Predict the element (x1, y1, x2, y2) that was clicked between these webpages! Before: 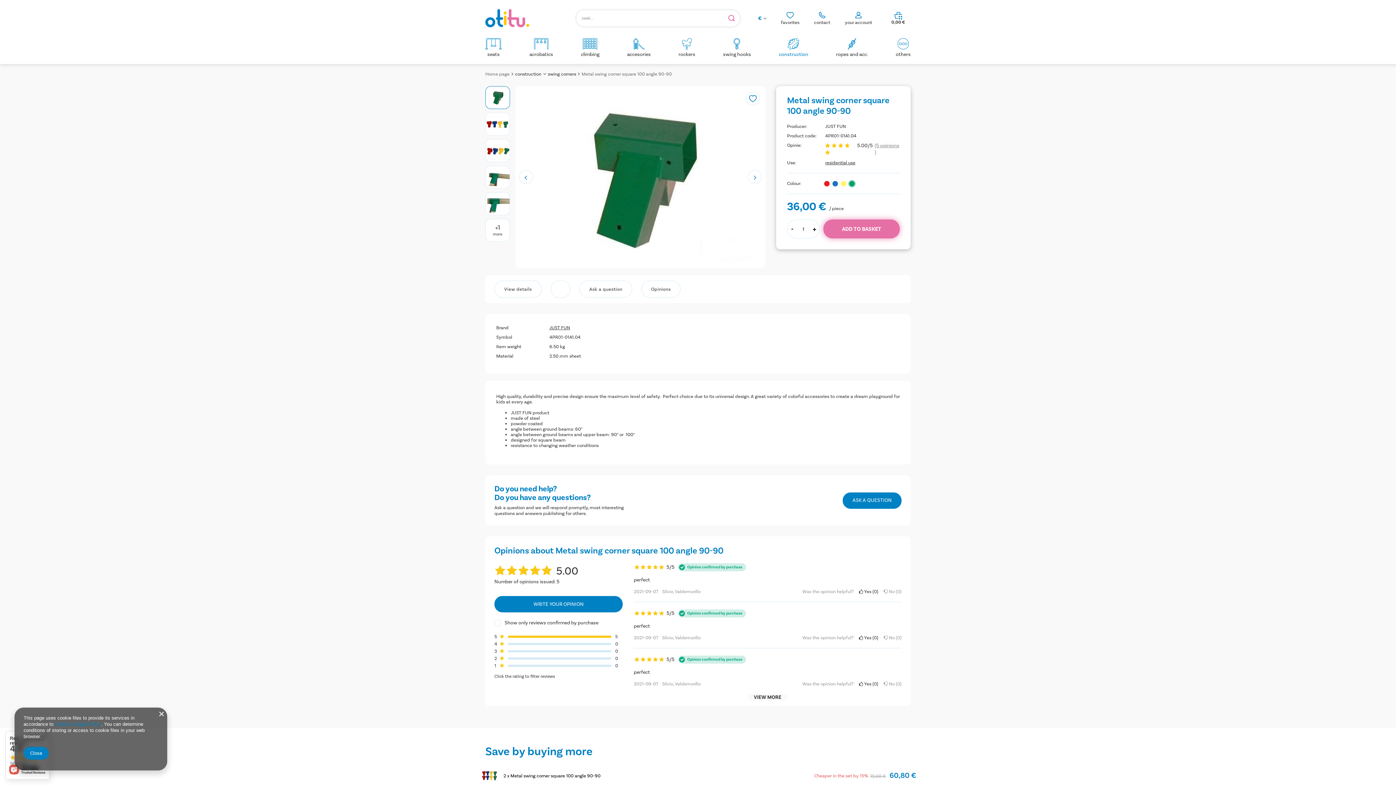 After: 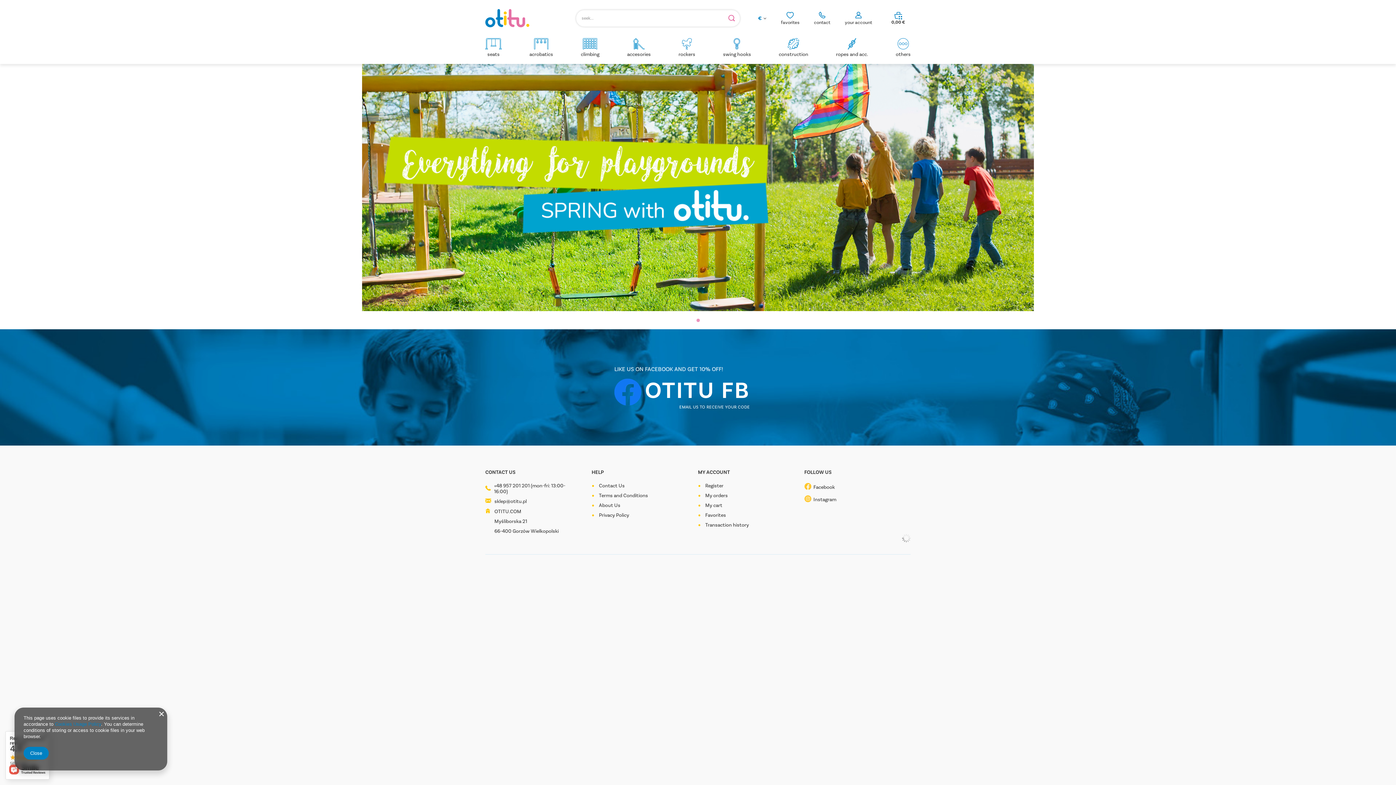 Action: bbox: (485, 71, 509, 76) label: Home page